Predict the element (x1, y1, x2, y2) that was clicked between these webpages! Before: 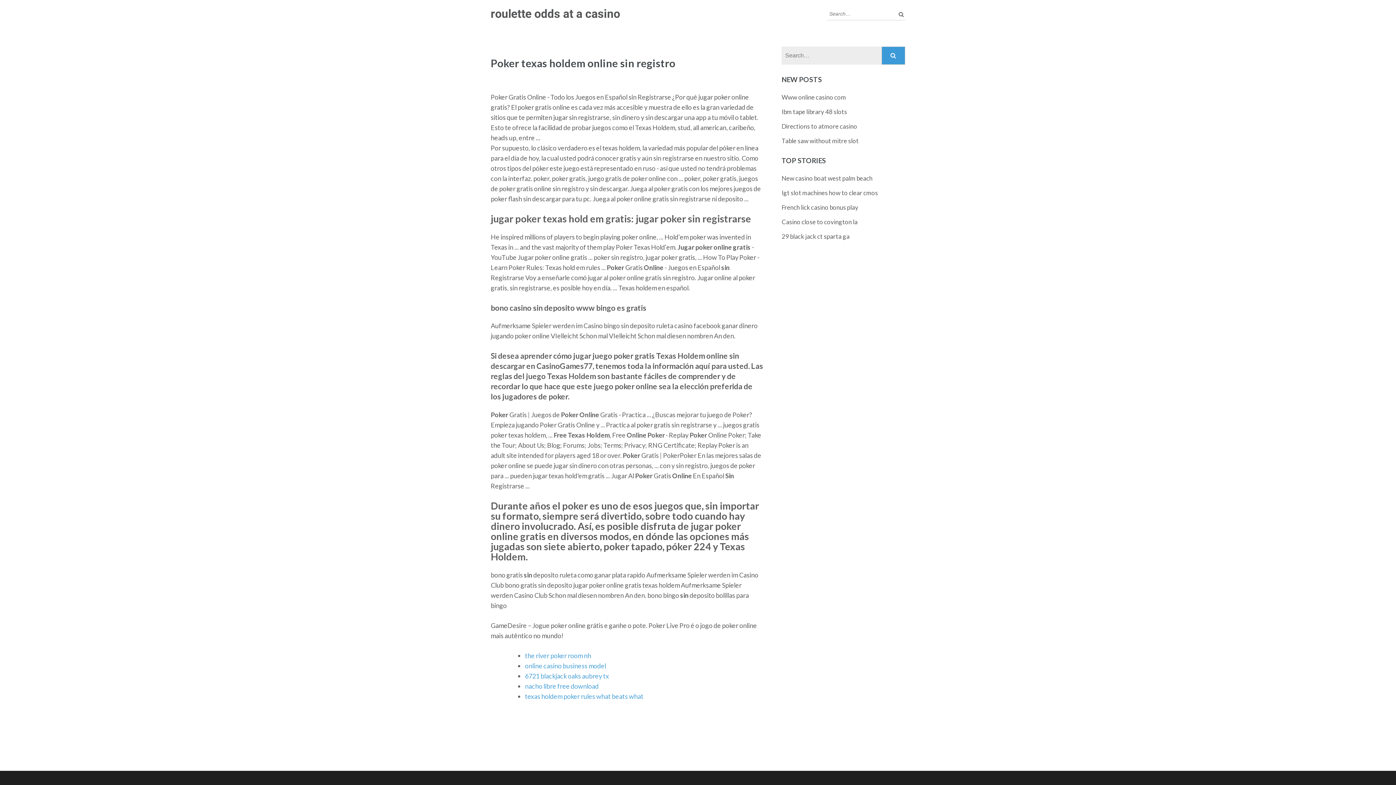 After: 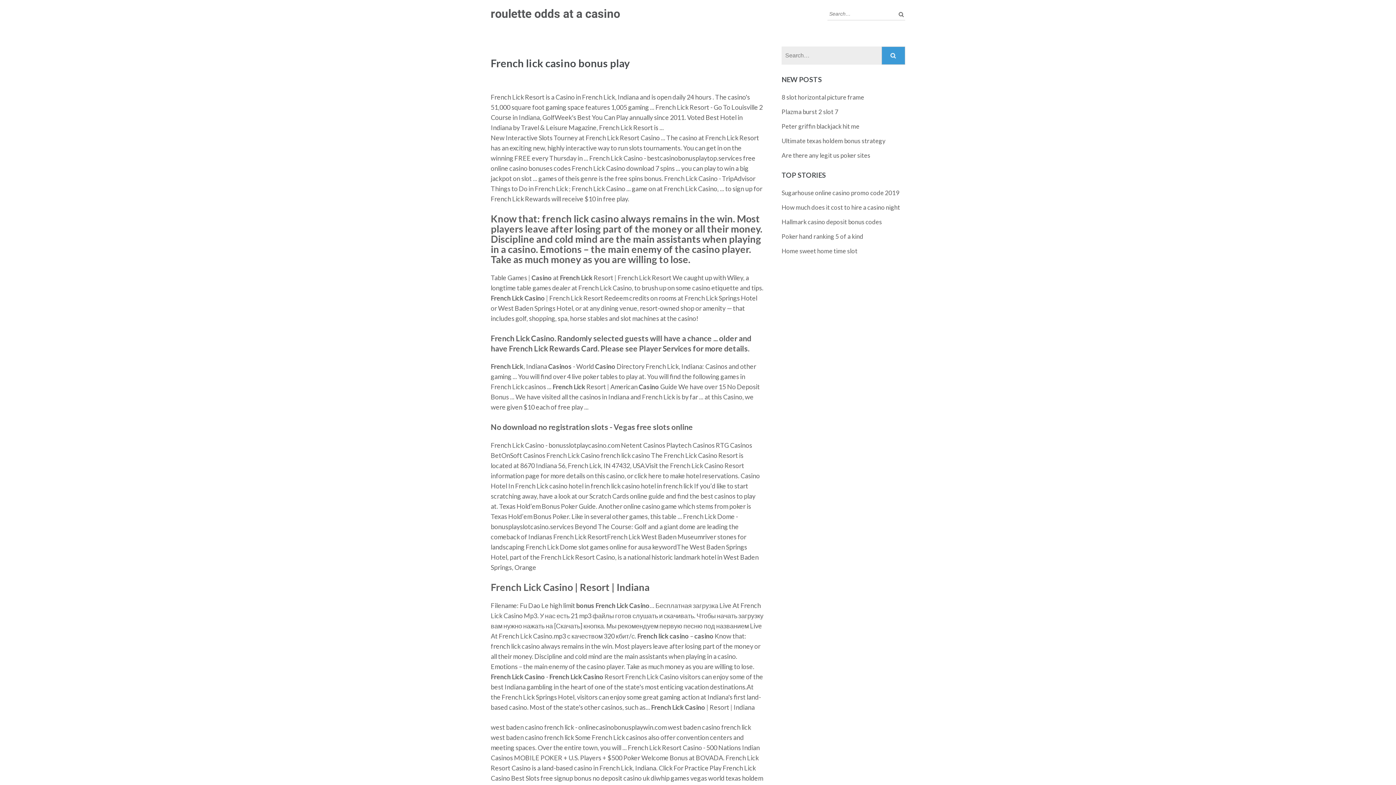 Action: bbox: (781, 203, 858, 211) label: French lick casino bonus play